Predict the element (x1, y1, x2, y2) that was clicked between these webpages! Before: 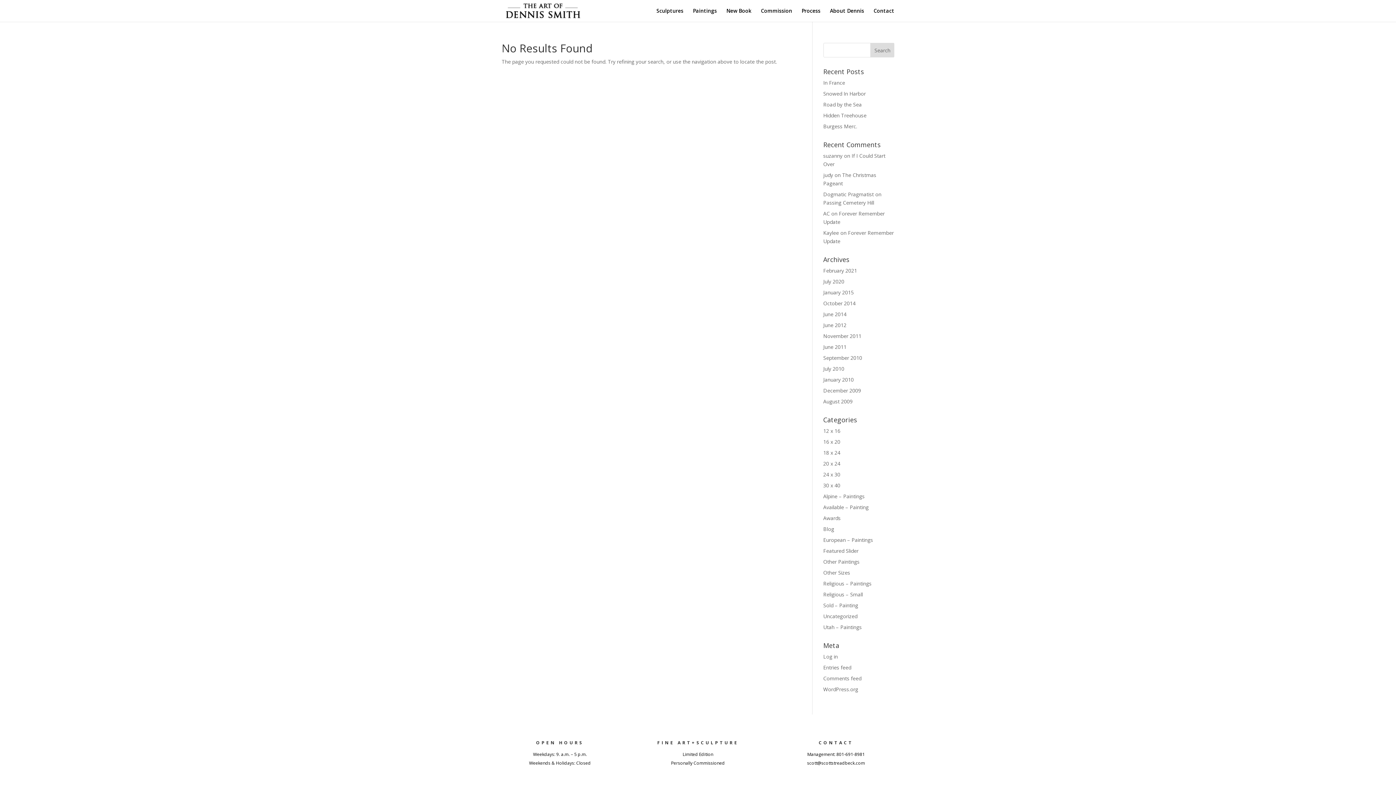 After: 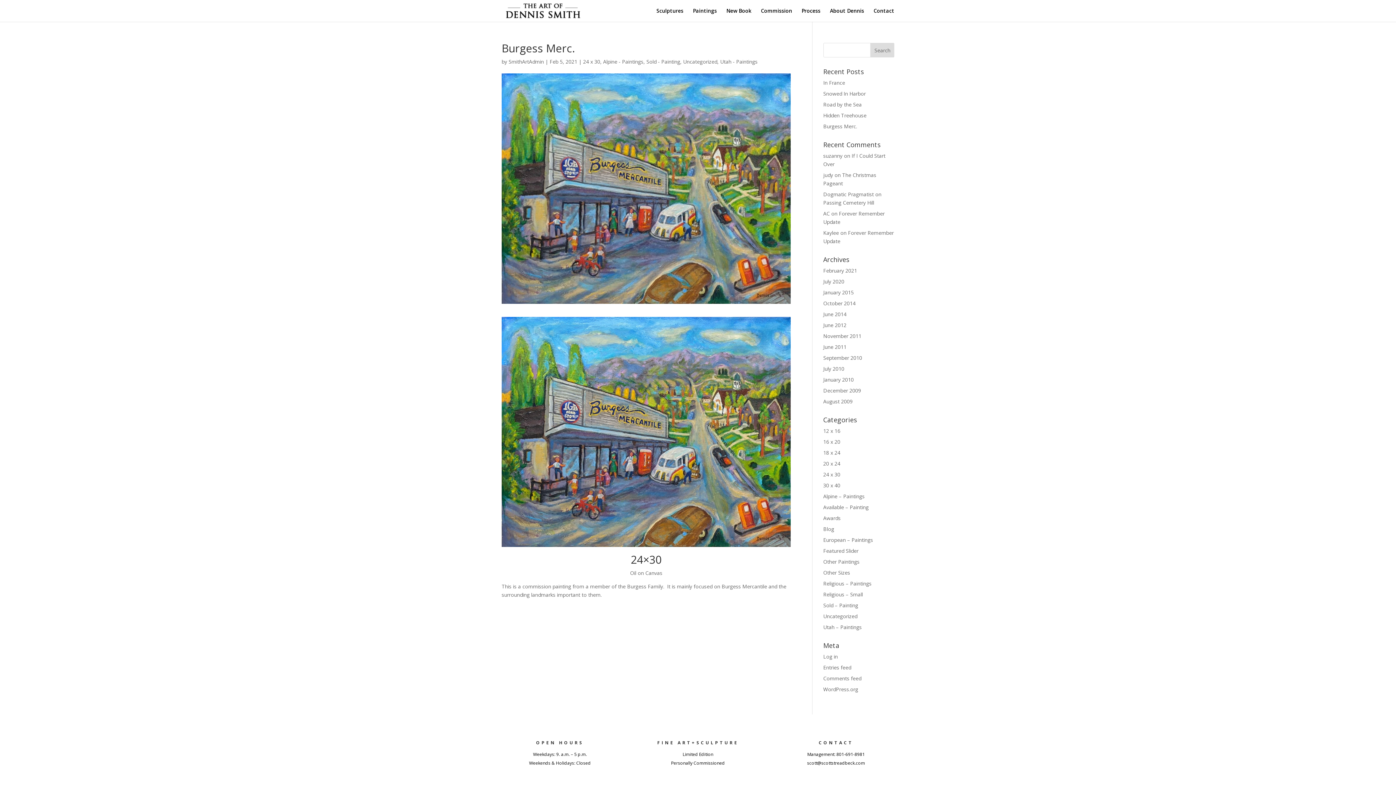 Action: label: Burgess Merc. bbox: (823, 122, 857, 129)